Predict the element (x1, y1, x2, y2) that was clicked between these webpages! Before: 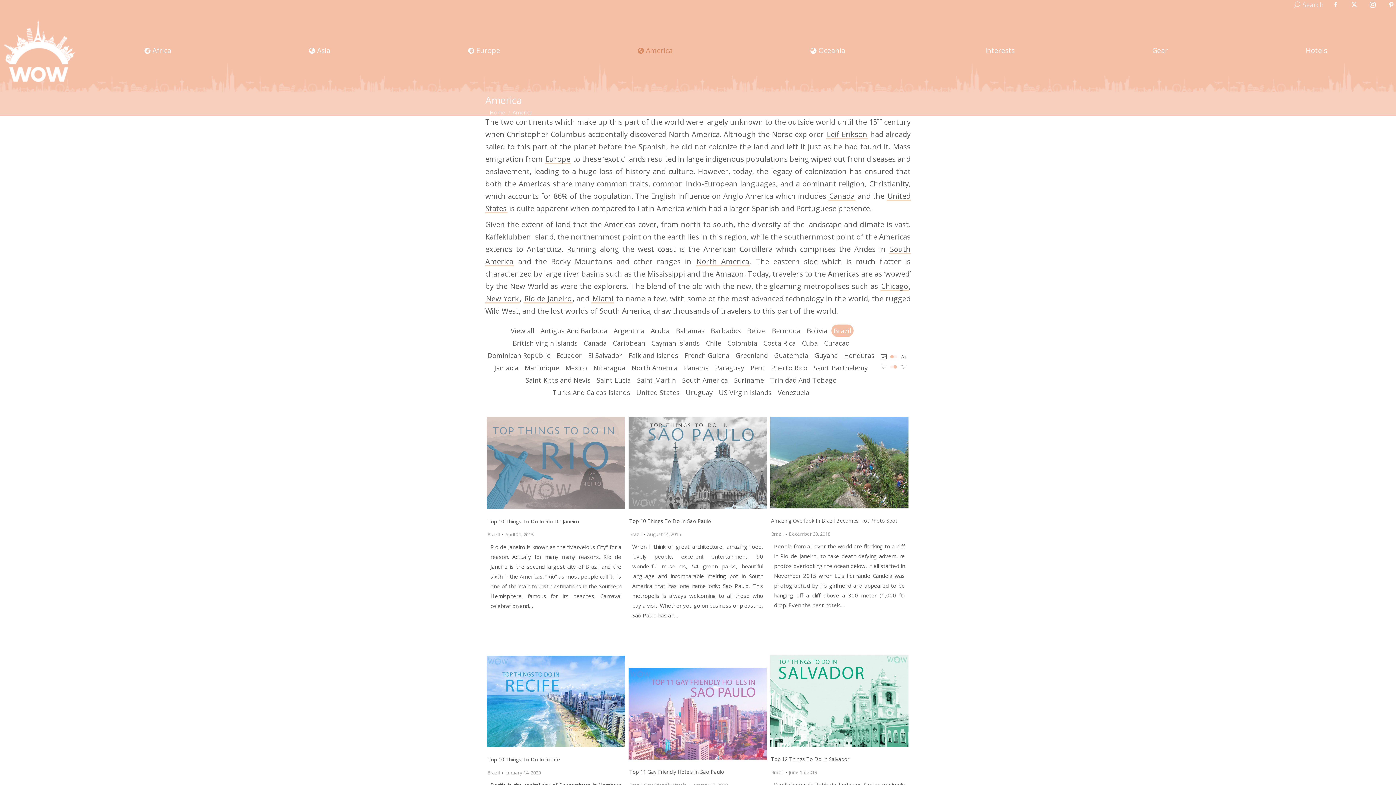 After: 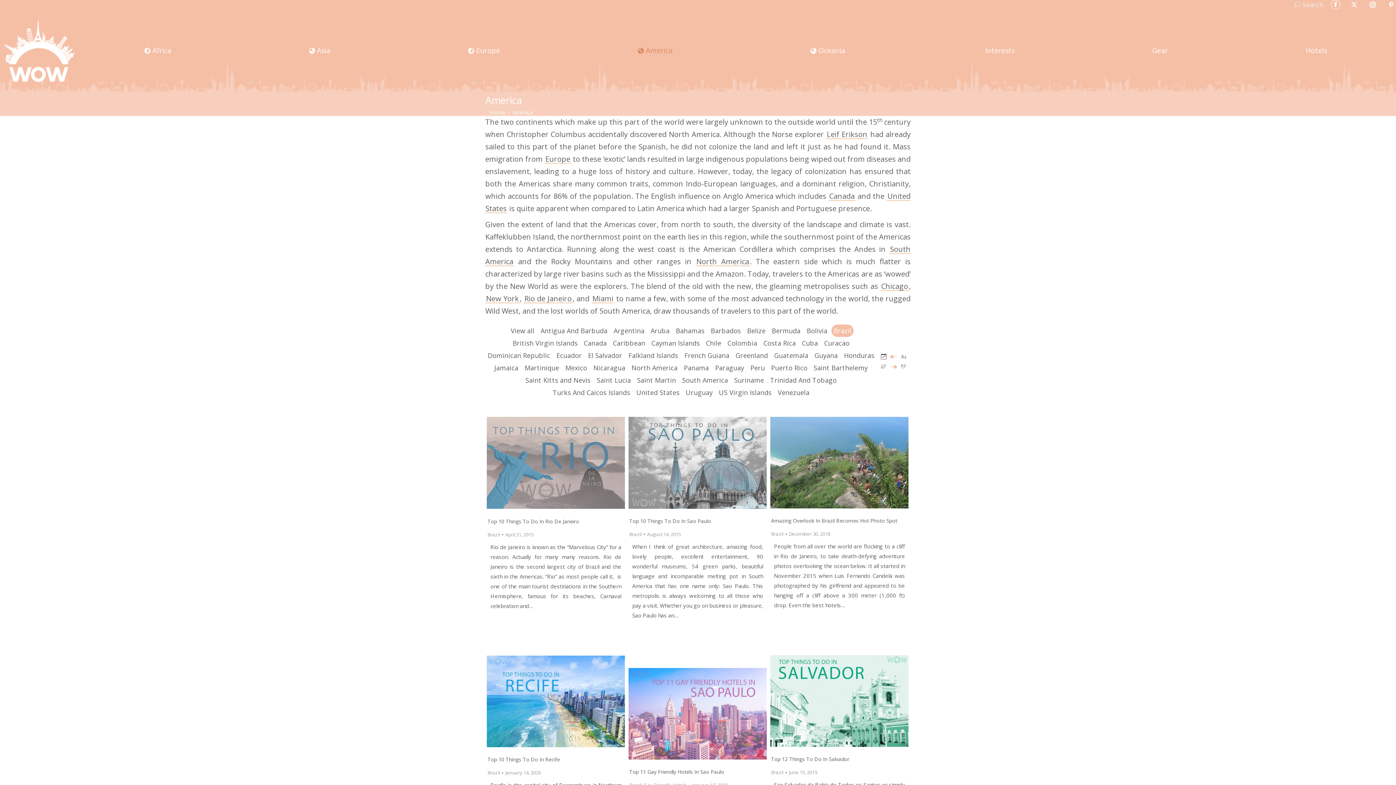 Action: bbox: (1331, 0, 1340, 9) label: Facebook page opens in new window